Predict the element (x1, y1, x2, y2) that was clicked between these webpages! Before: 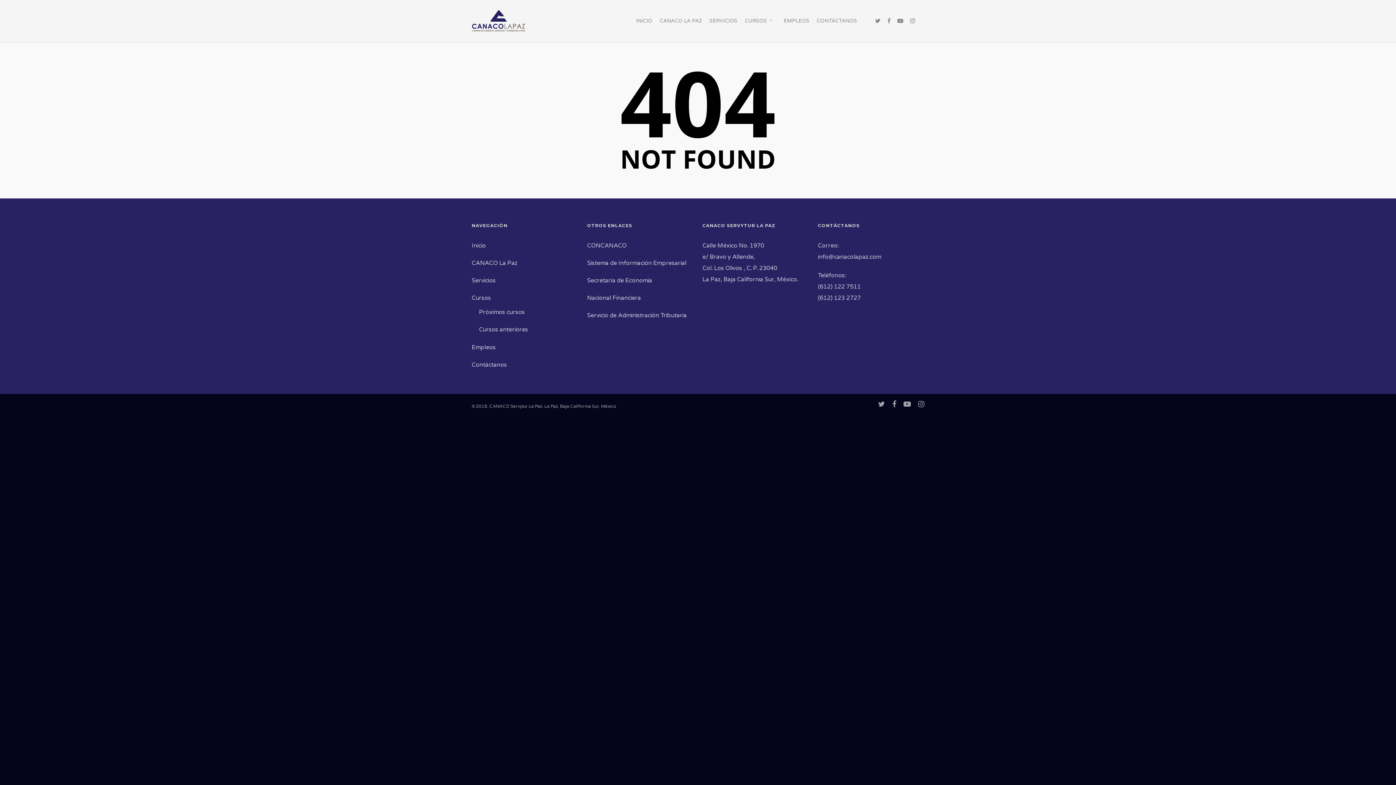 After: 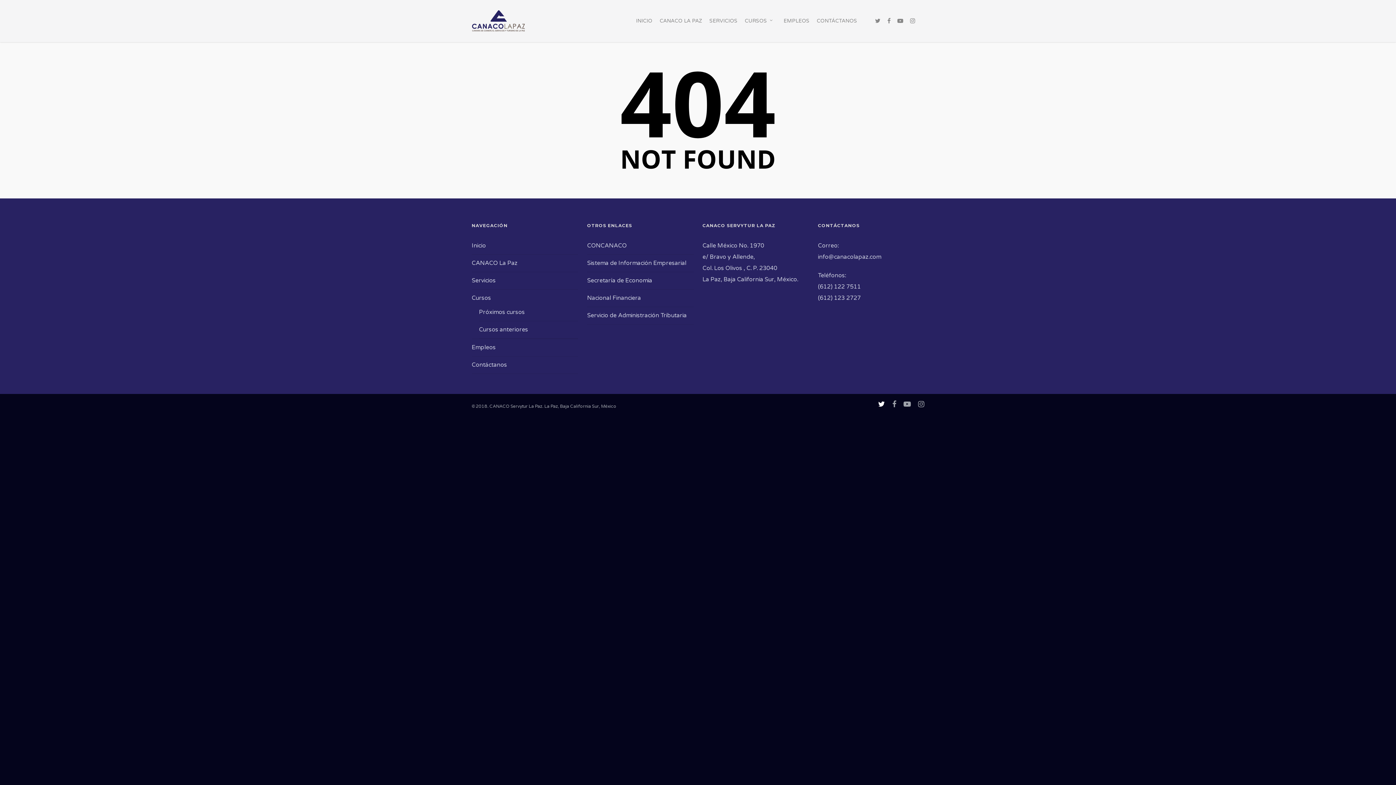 Action: bbox: (878, 401, 885, 410)